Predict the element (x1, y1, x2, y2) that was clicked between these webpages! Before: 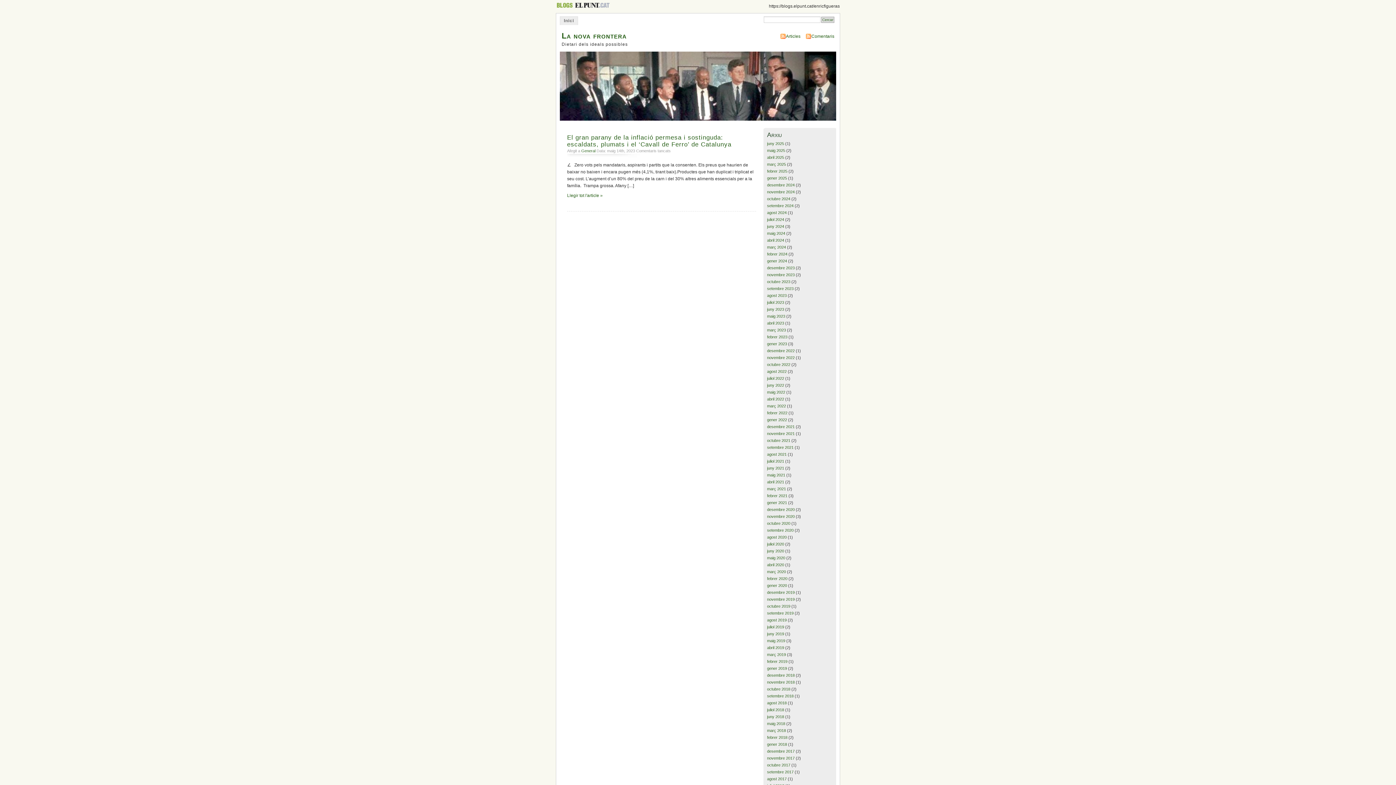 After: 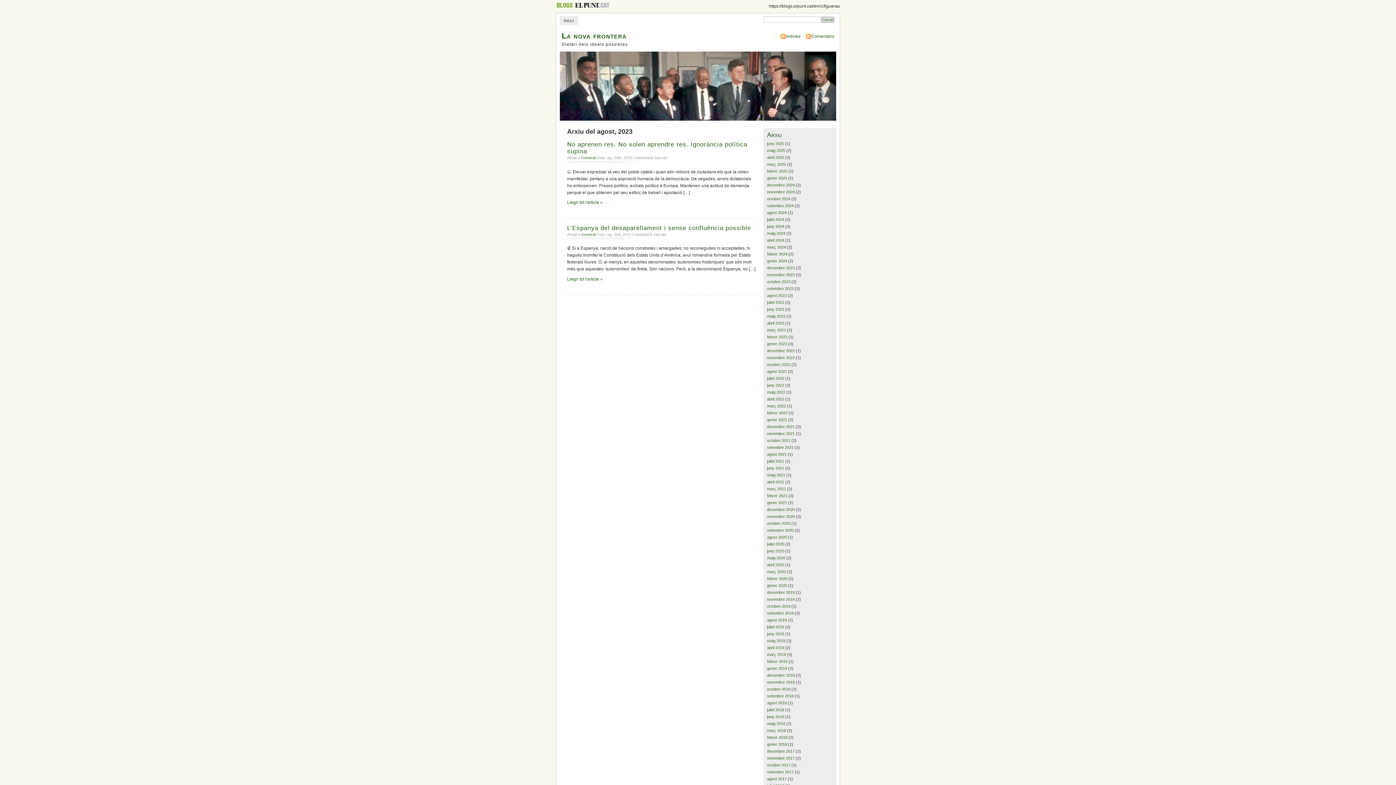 Action: bbox: (767, 293, 786, 297) label: agost 2023